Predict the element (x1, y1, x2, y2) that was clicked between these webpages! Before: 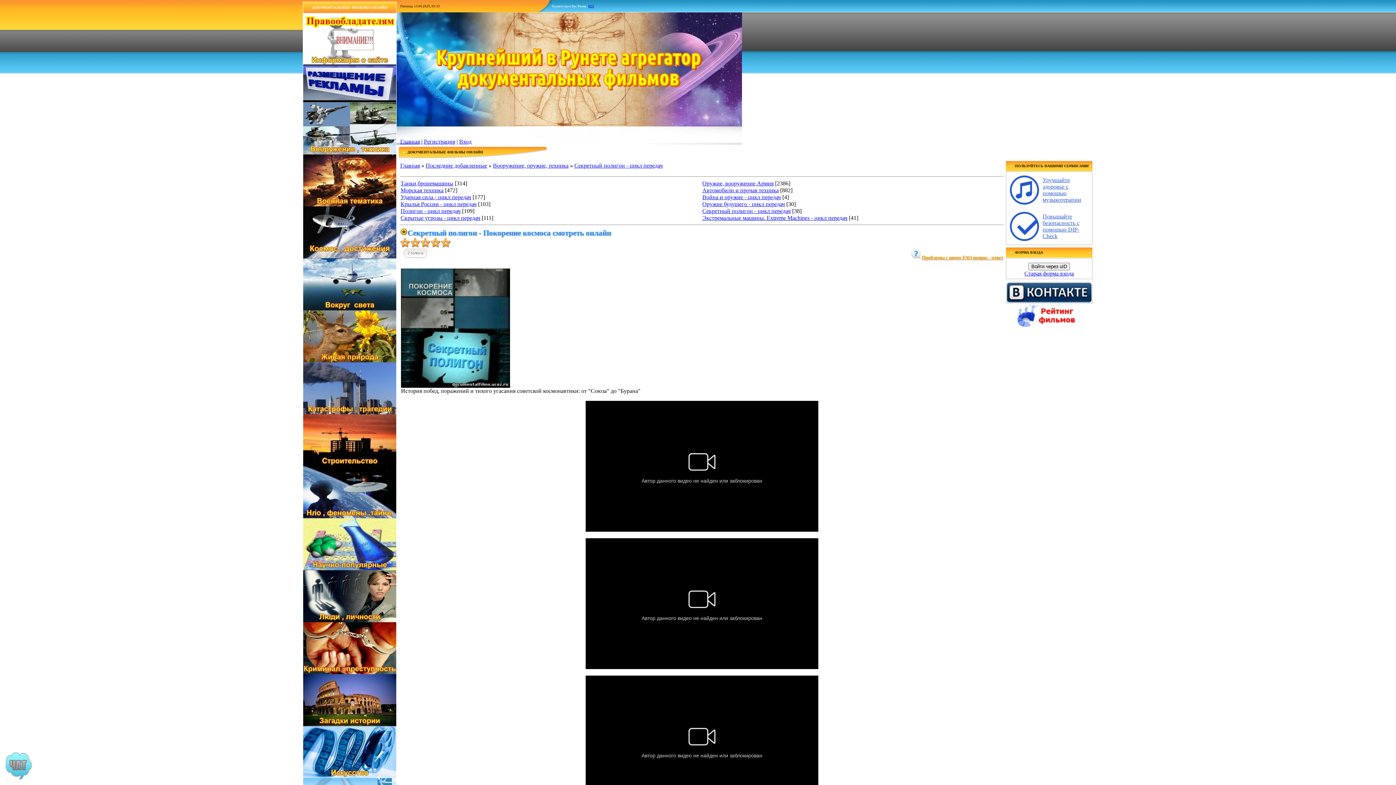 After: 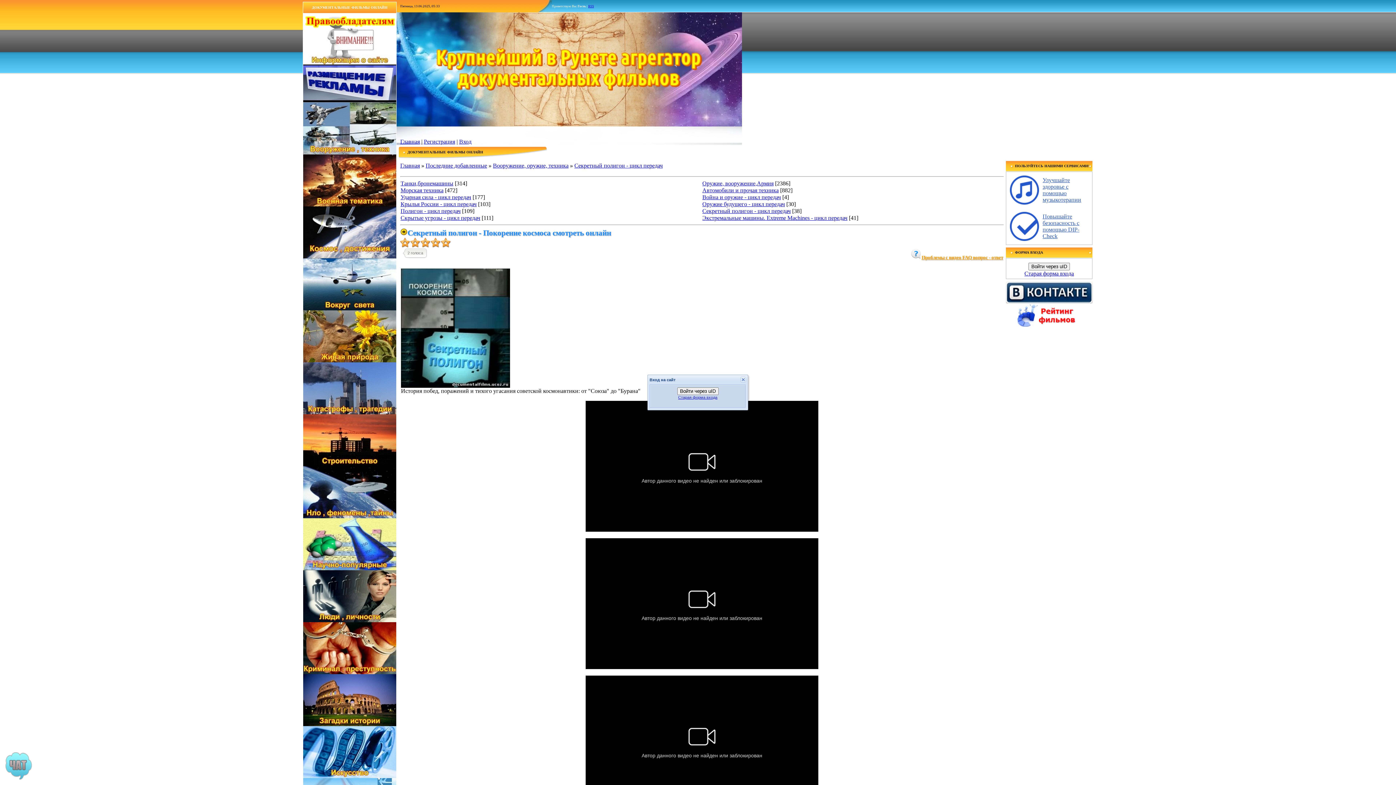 Action: bbox: (459, 138, 471, 144) label: Вход